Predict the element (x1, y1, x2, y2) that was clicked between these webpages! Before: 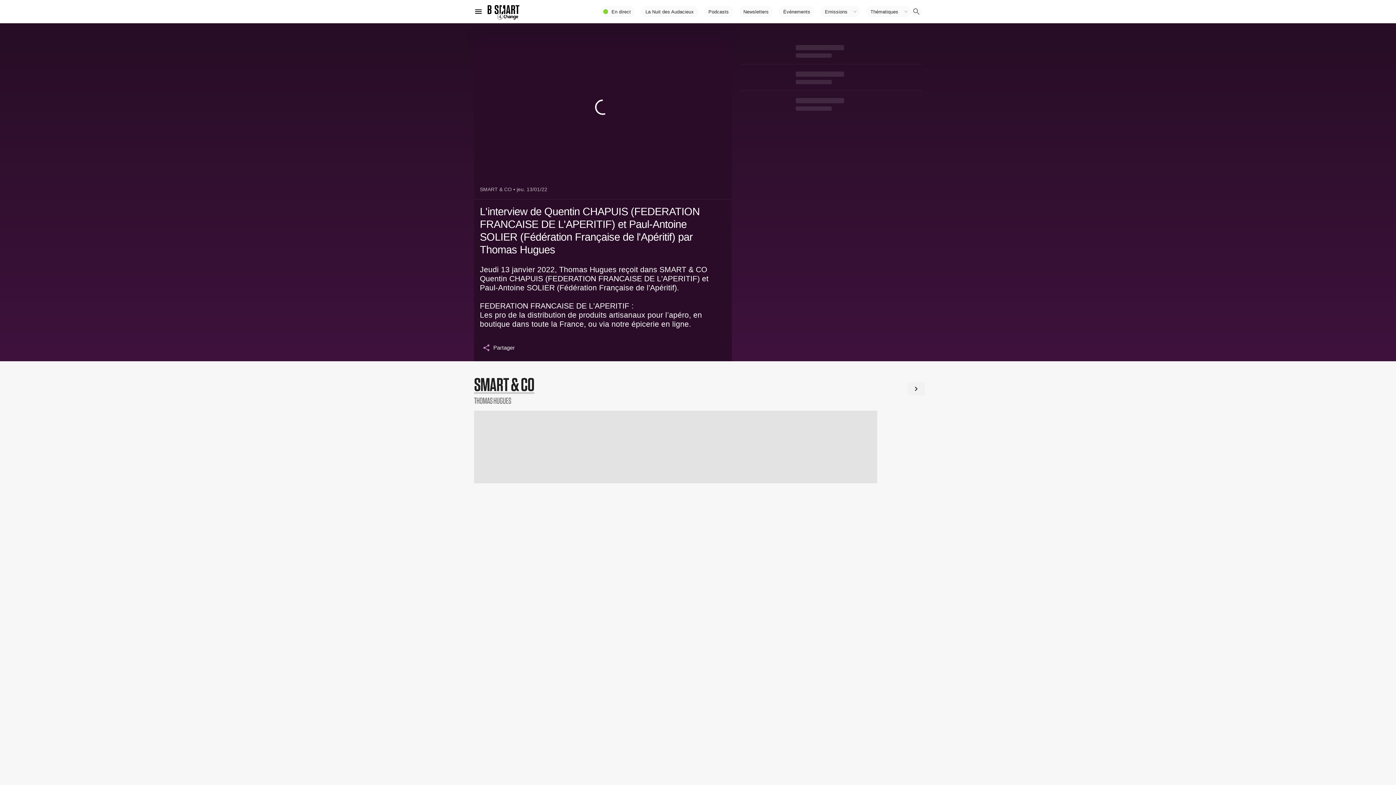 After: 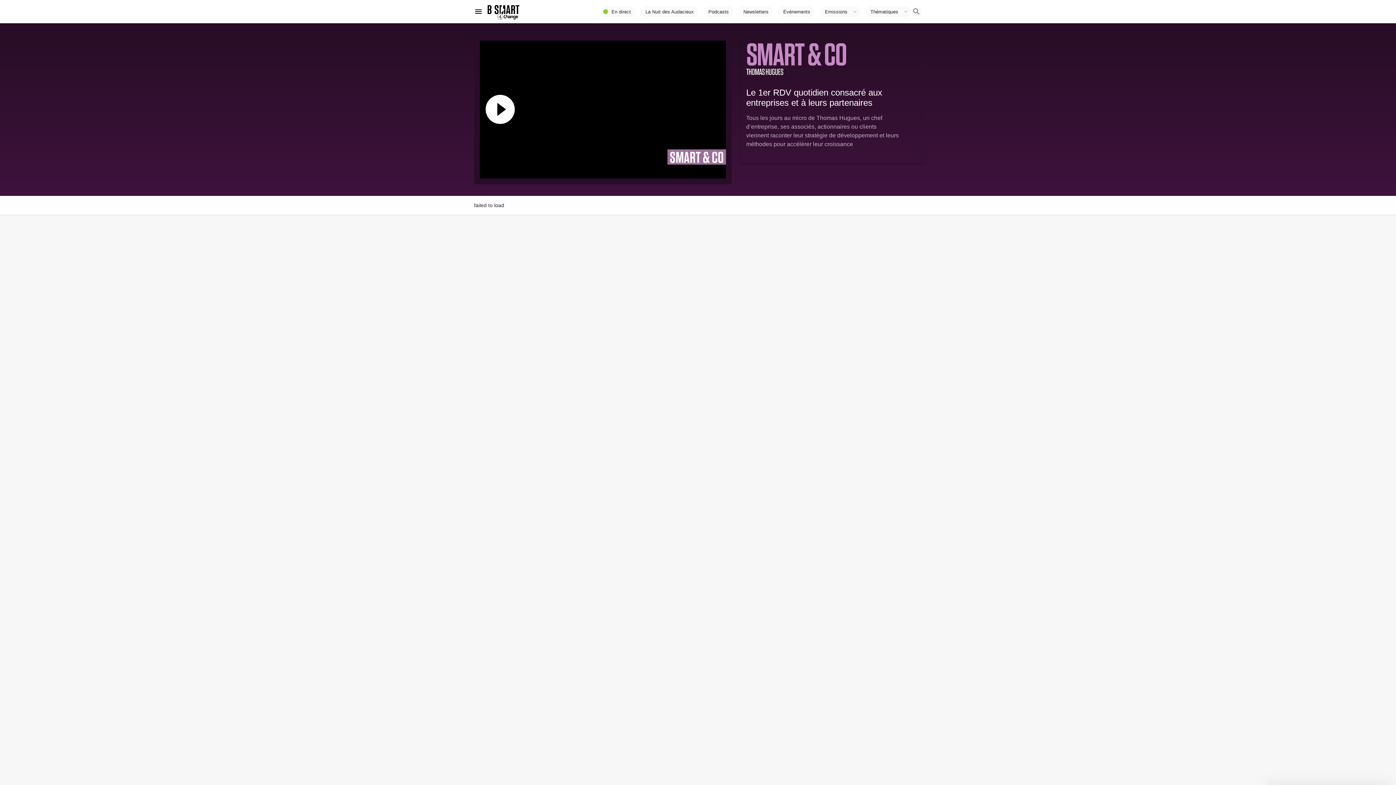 Action: bbox: (474, 370, 922, 410) label: SMART & CO
THOMAS HUGUES